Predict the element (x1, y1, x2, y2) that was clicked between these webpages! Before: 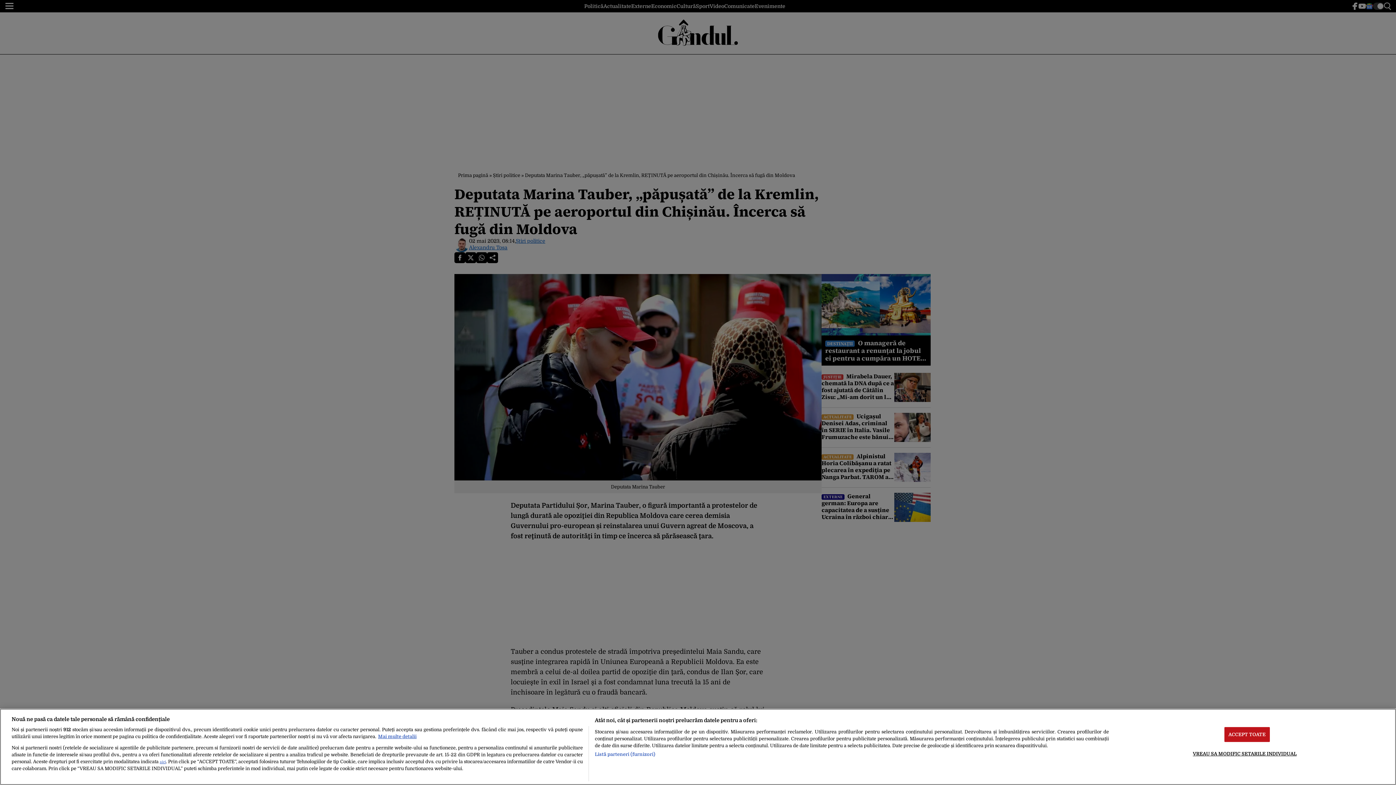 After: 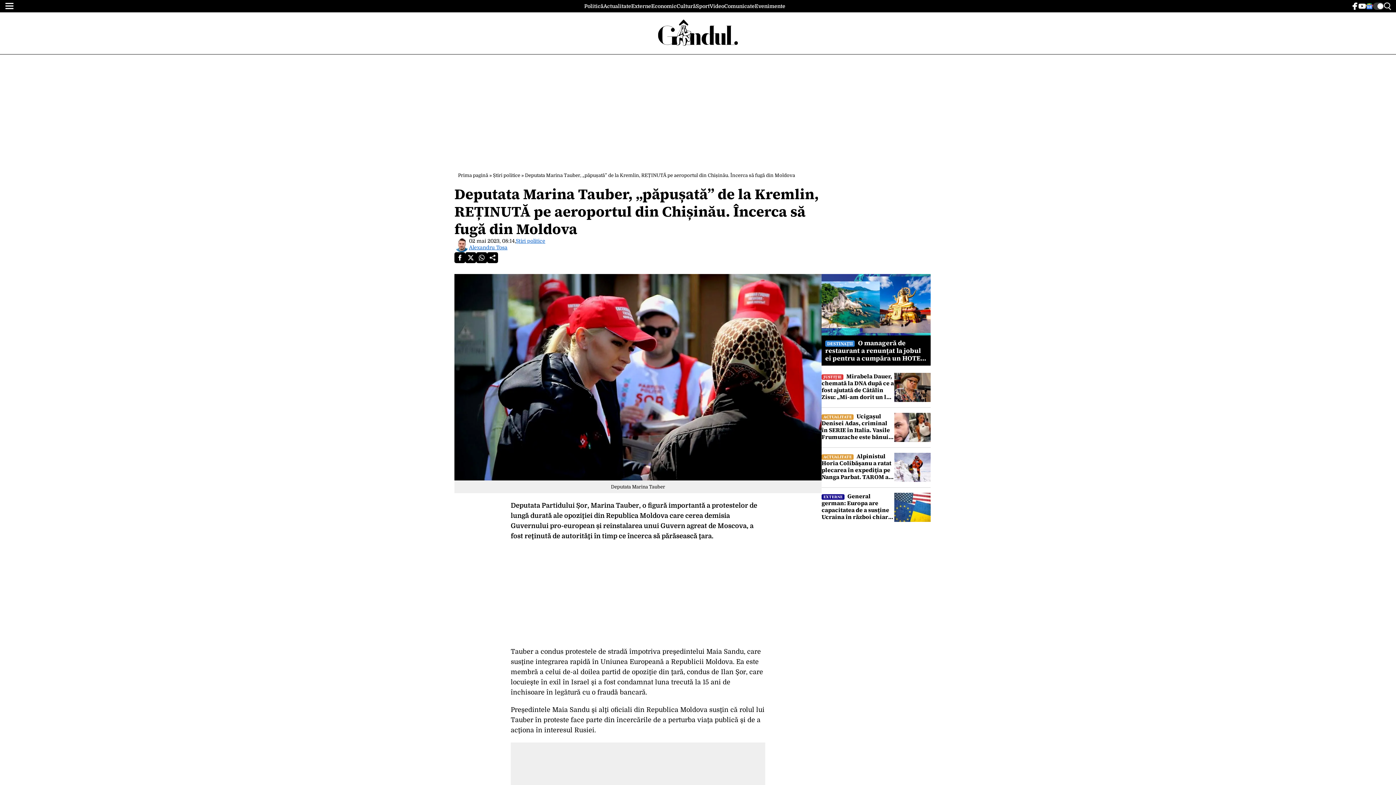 Action: bbox: (1224, 727, 1270, 742) label: ACCEPT TOATE